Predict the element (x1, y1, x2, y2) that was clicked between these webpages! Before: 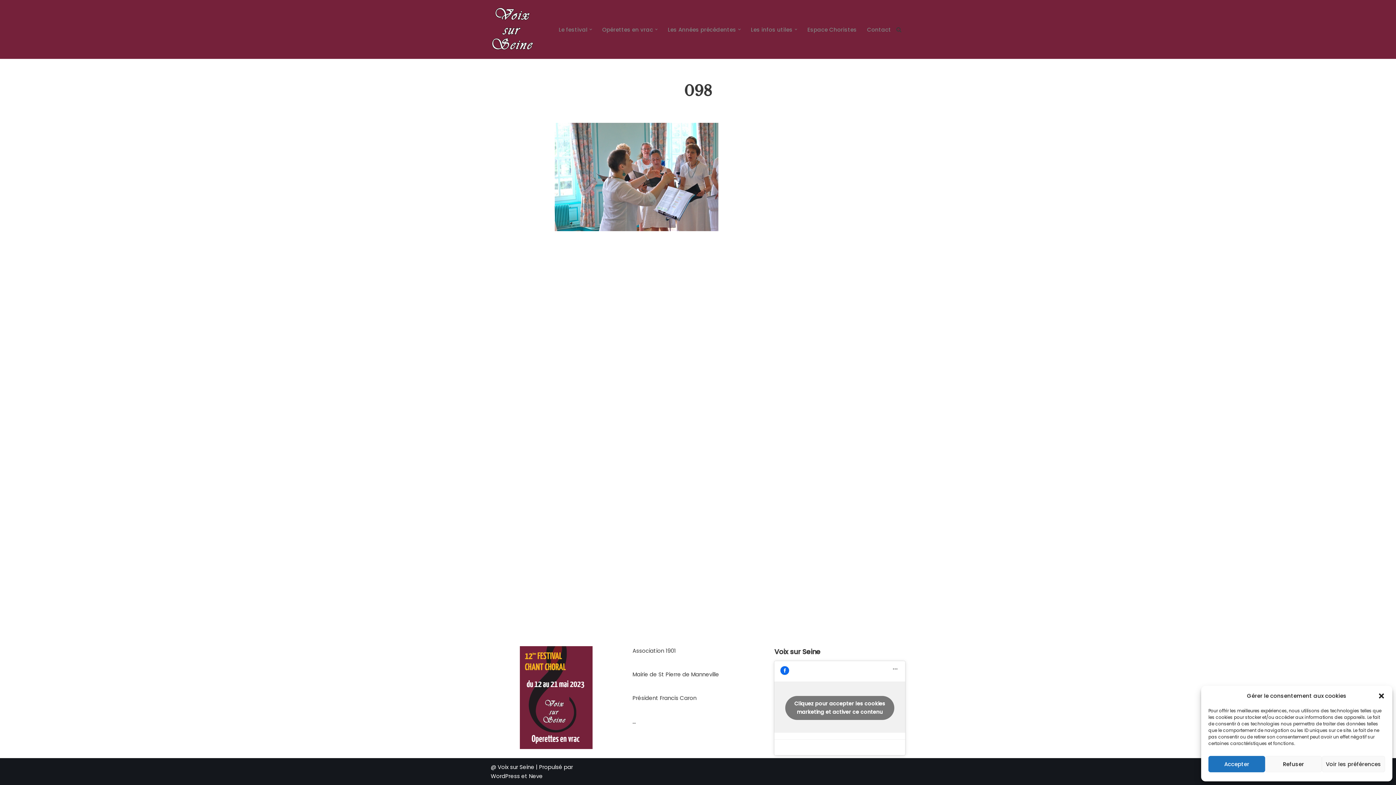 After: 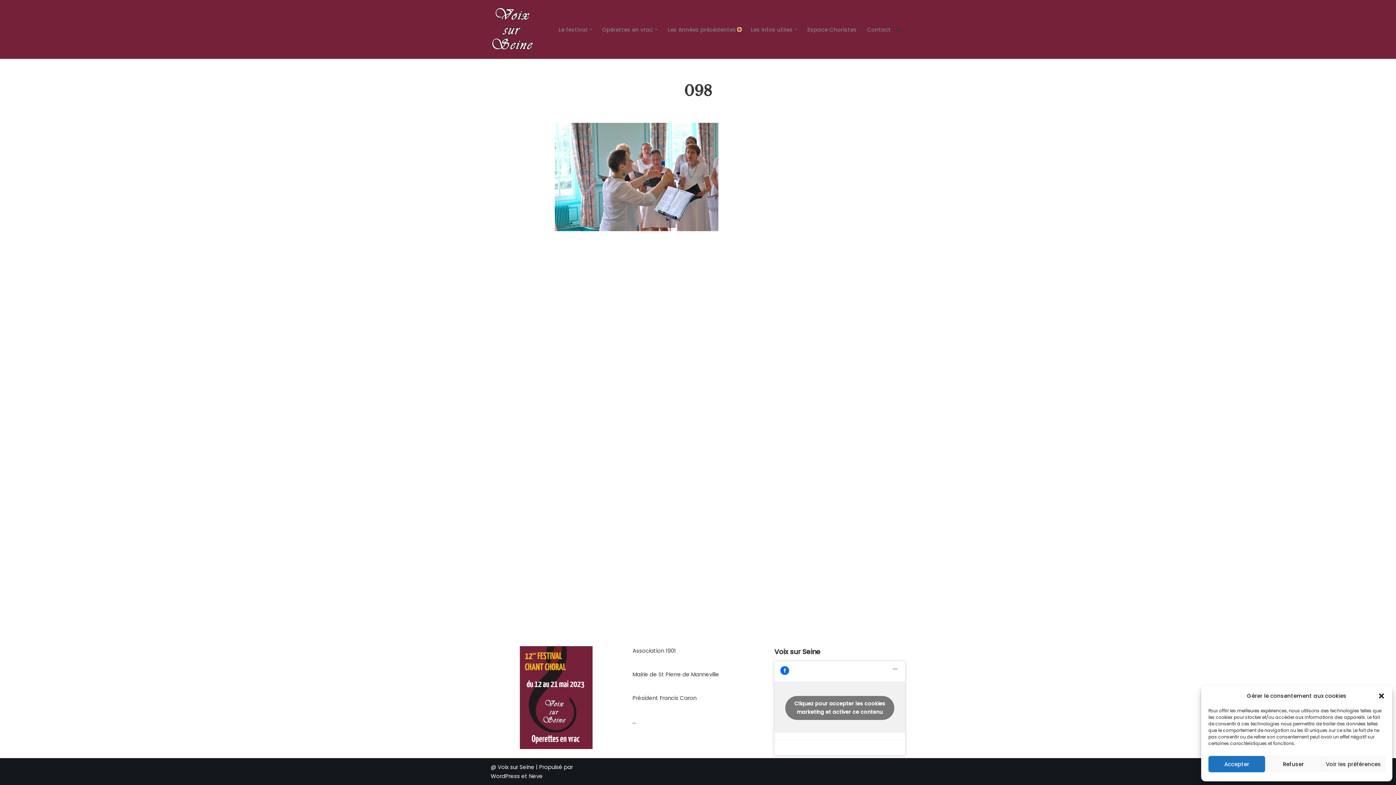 Action: label: Ouvrir le sous-menu bbox: (738, 28, 740, 30)